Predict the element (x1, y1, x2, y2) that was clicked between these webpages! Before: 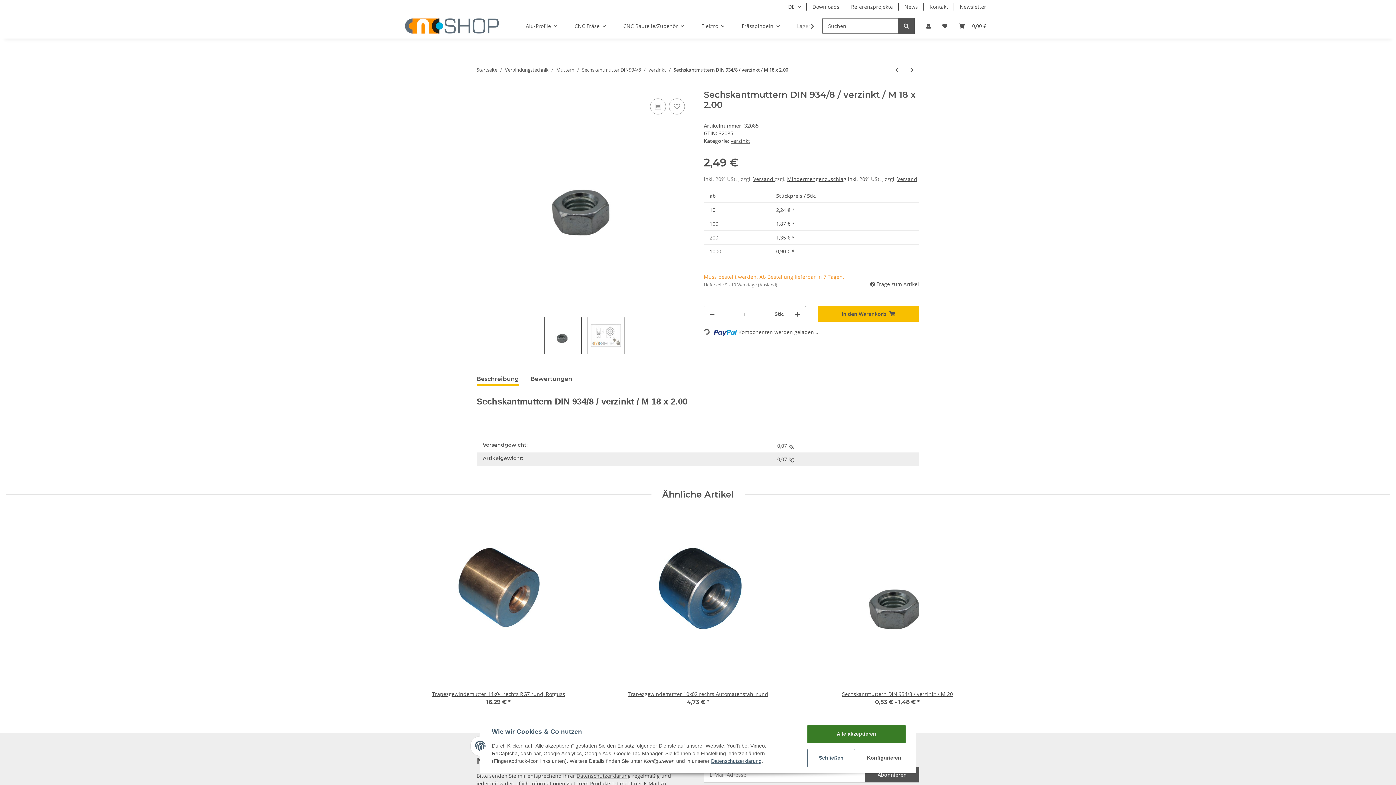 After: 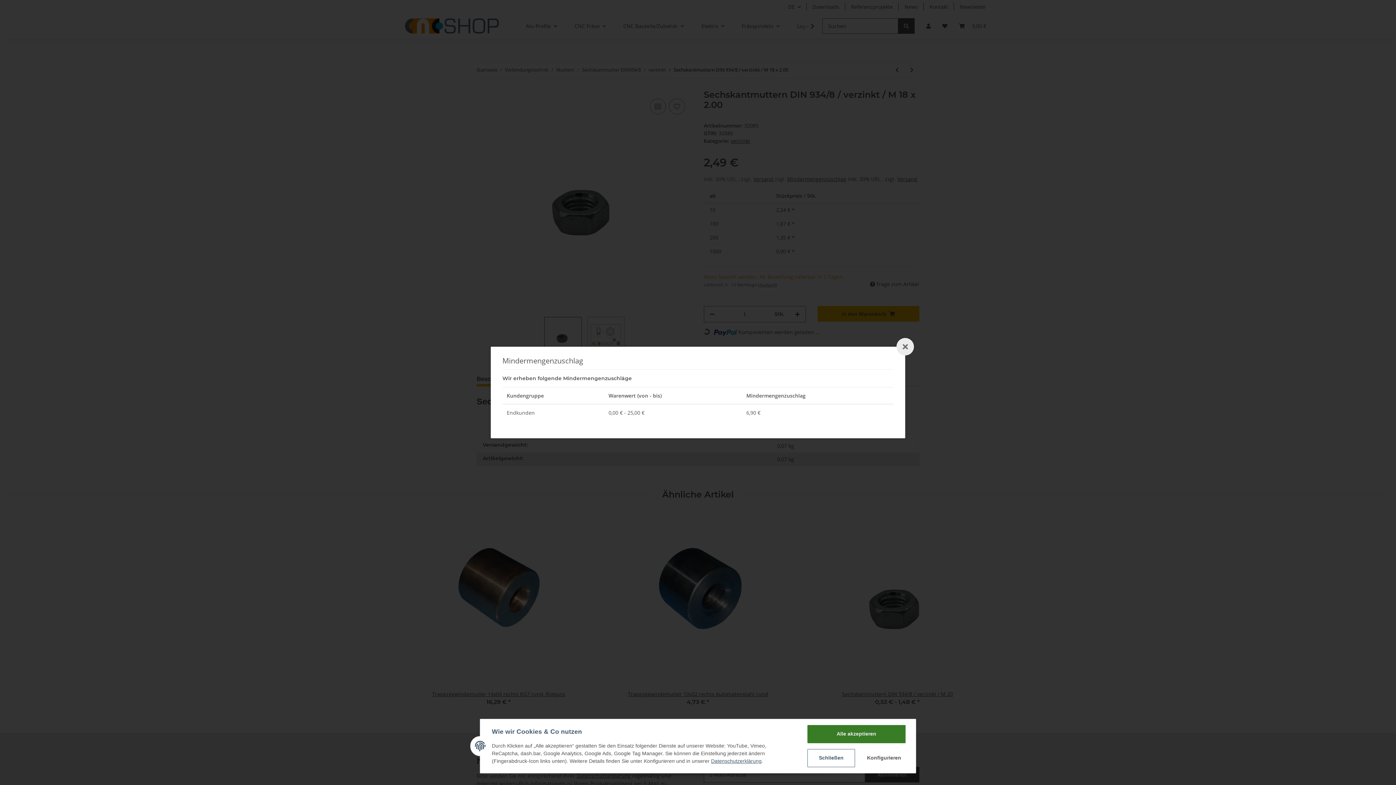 Action: bbox: (787, 175, 846, 182) label: Mindermengenzuschlag